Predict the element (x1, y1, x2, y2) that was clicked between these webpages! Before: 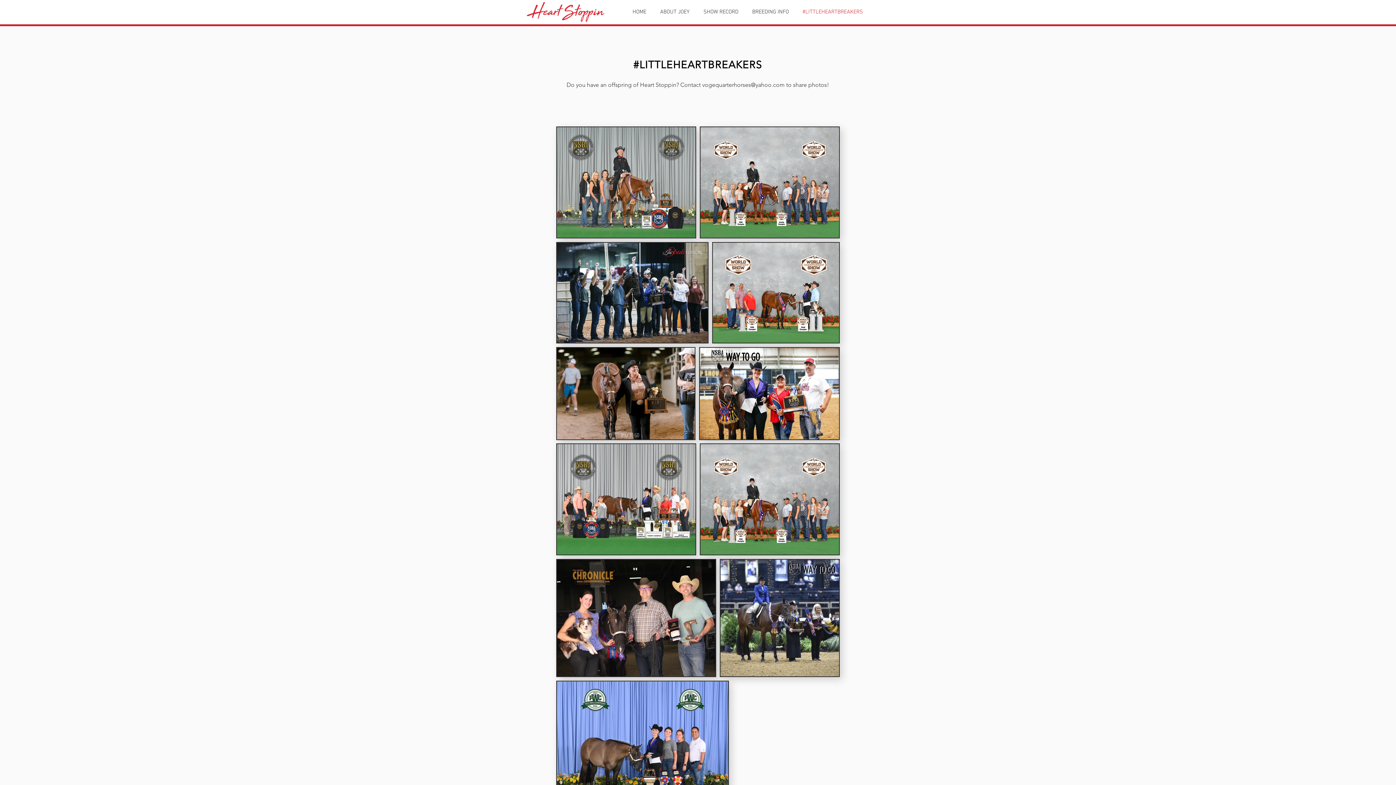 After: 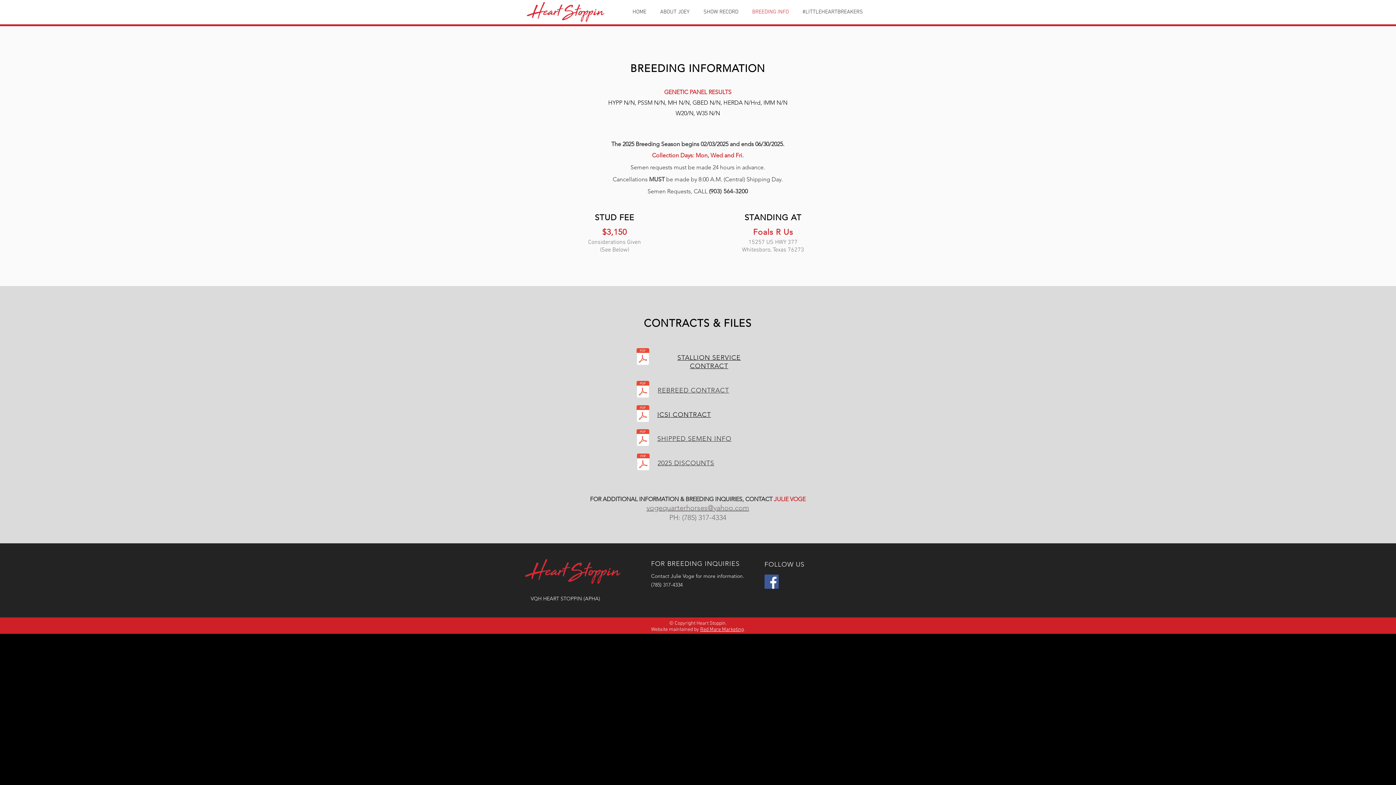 Action: bbox: (745, 7, 796, 16) label: BREEDING INFO